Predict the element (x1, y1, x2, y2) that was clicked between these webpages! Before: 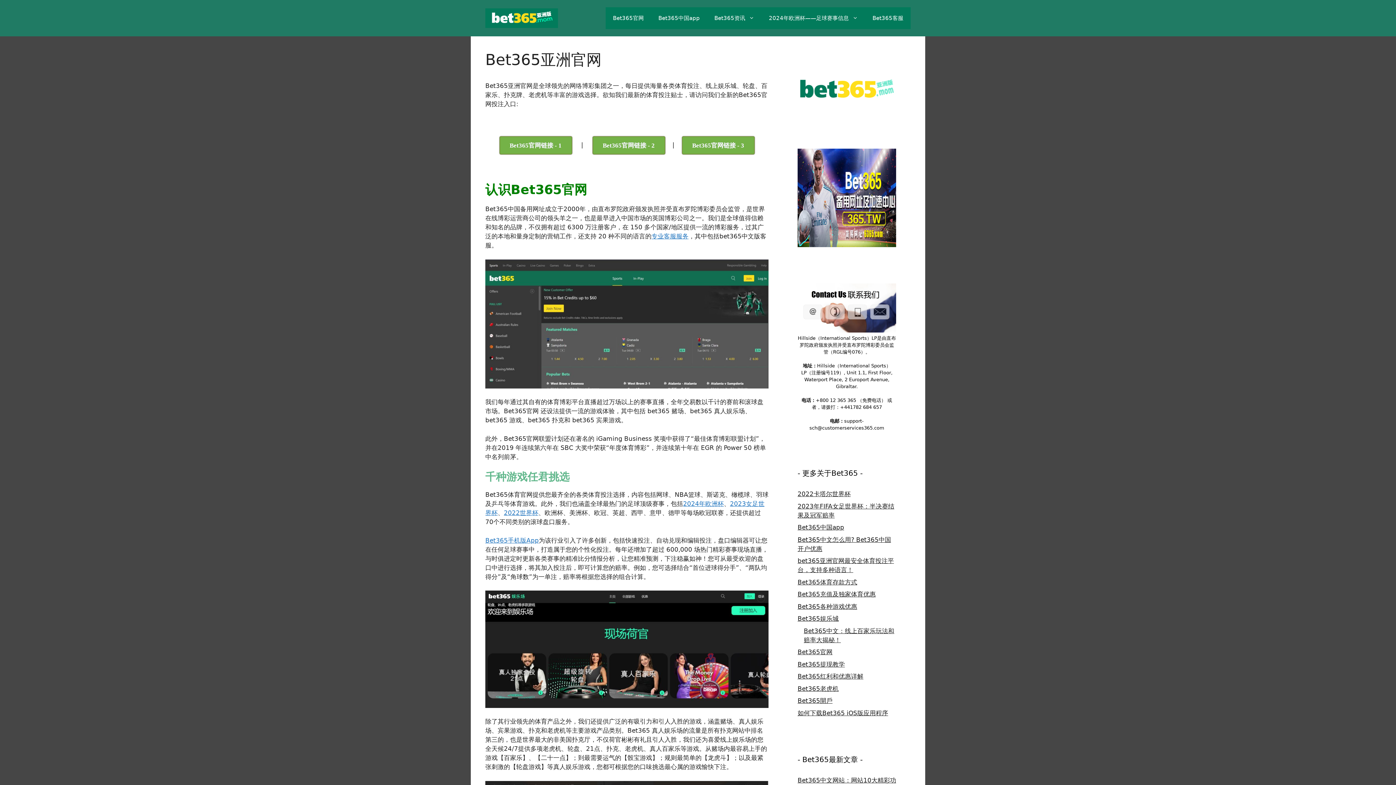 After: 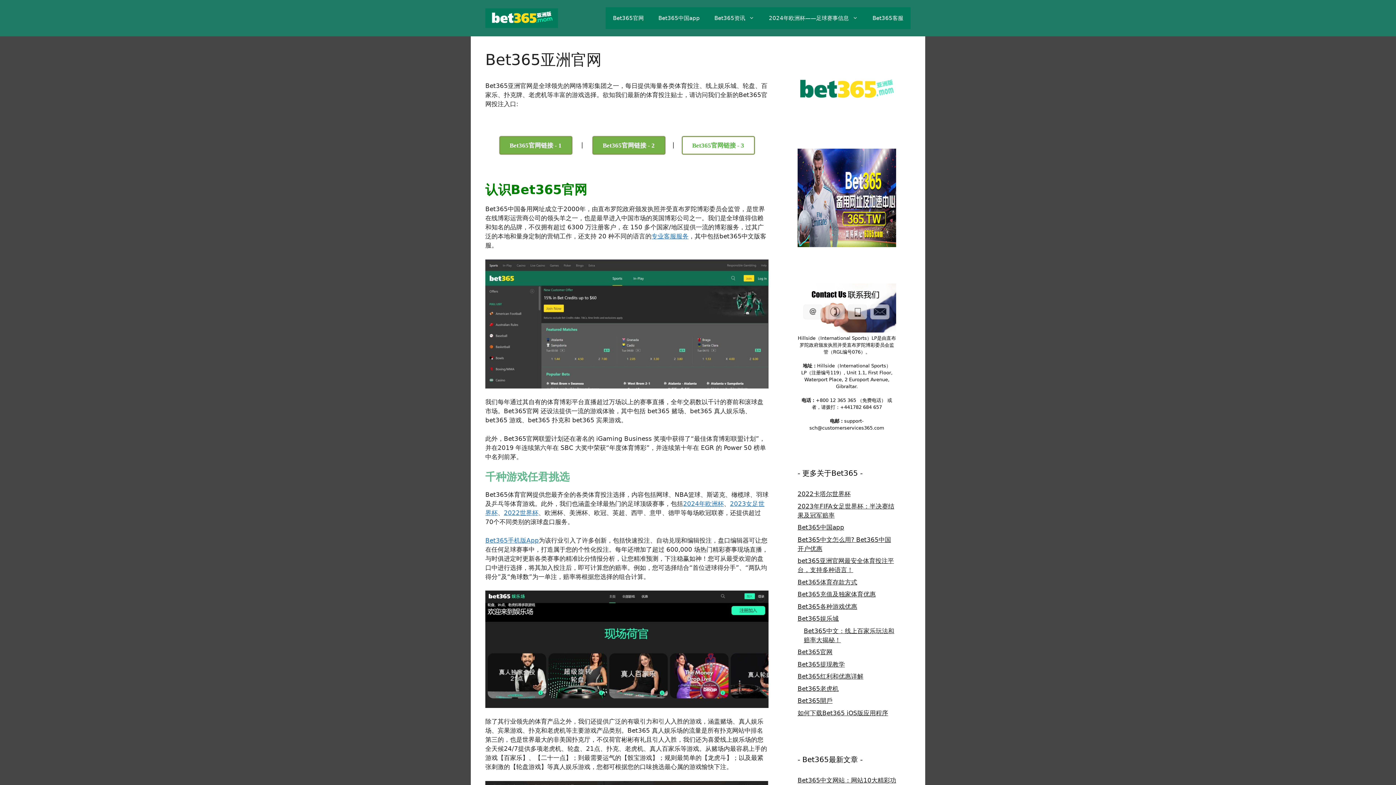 Action: bbox: (682, 136, 754, 154) label: Bet365官网链接 - 3